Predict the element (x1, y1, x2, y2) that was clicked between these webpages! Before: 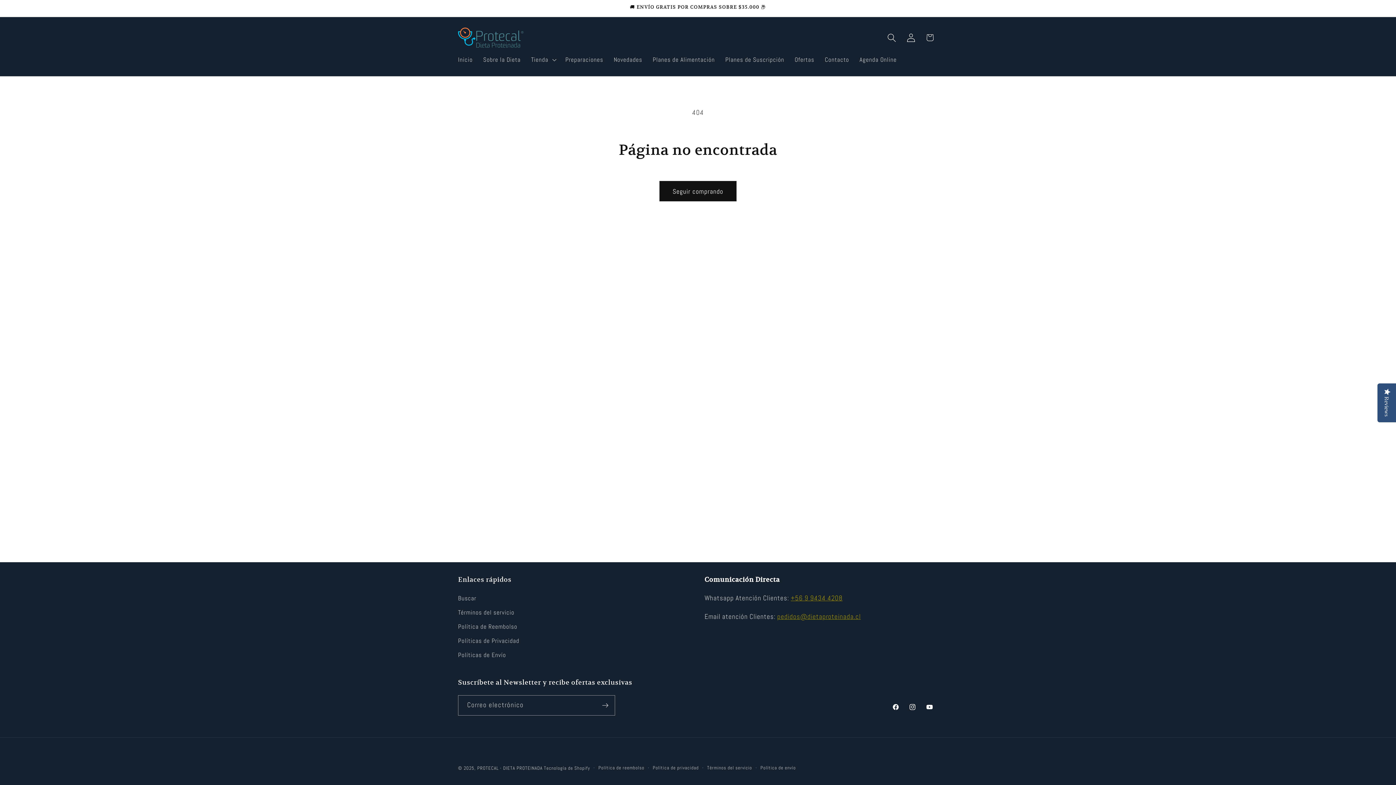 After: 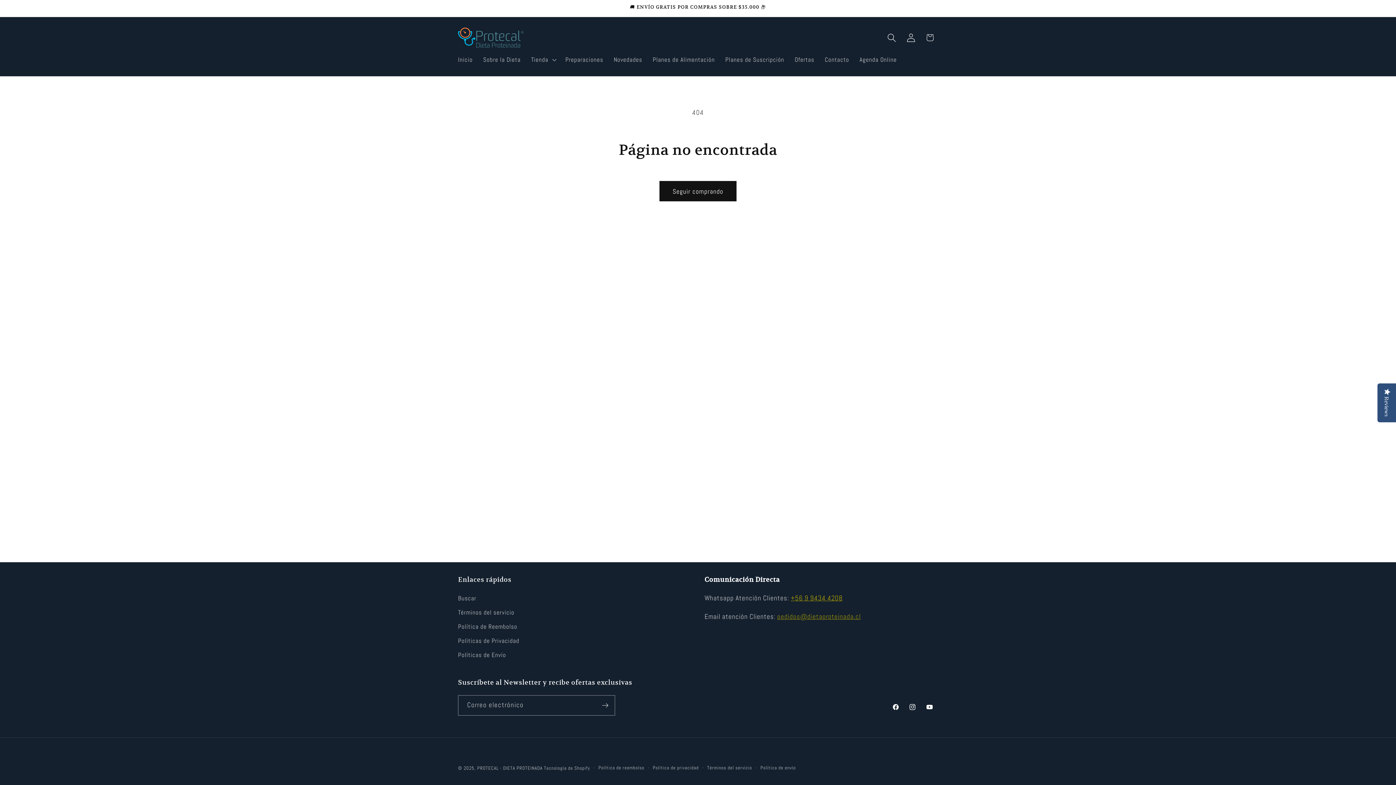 Action: label: +56 9 9434 4208 bbox: (790, 593, 842, 602)